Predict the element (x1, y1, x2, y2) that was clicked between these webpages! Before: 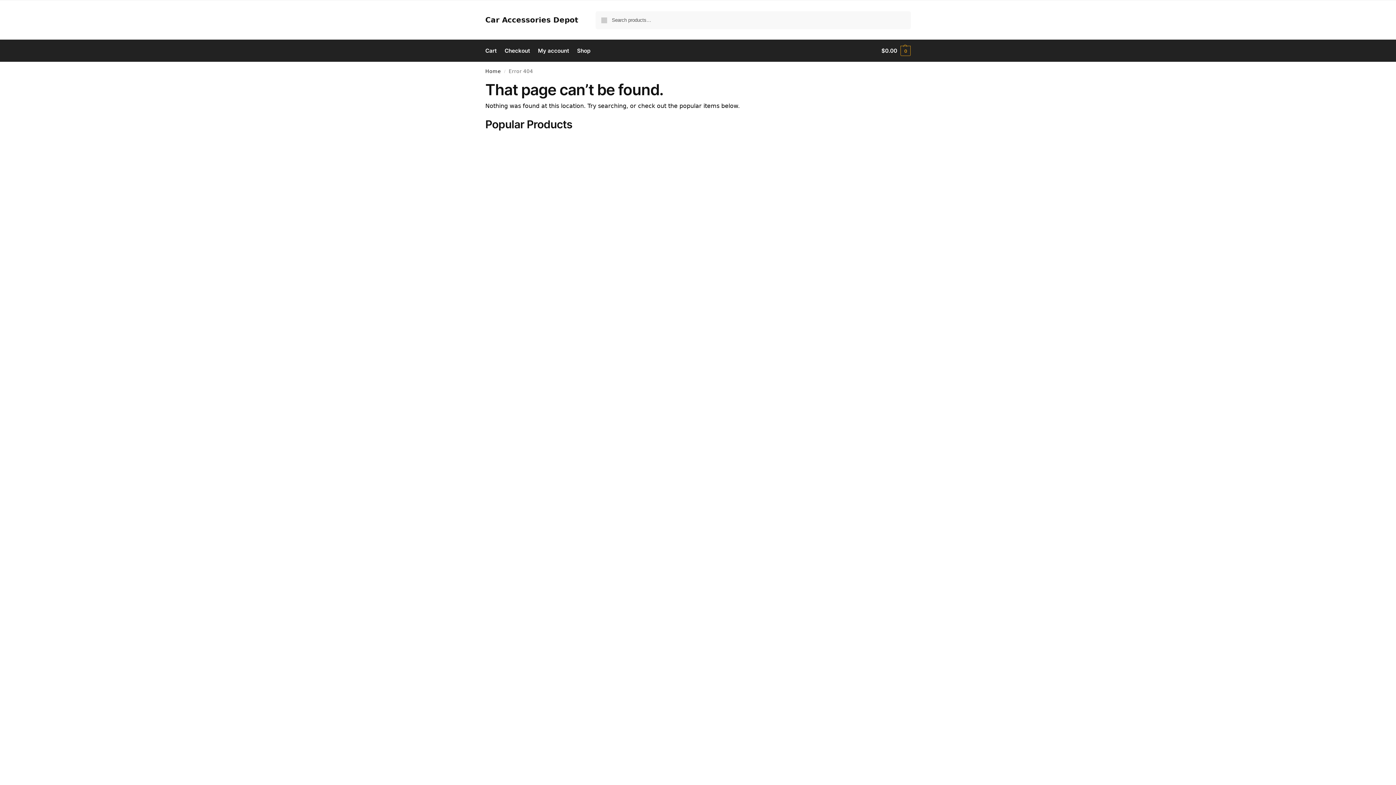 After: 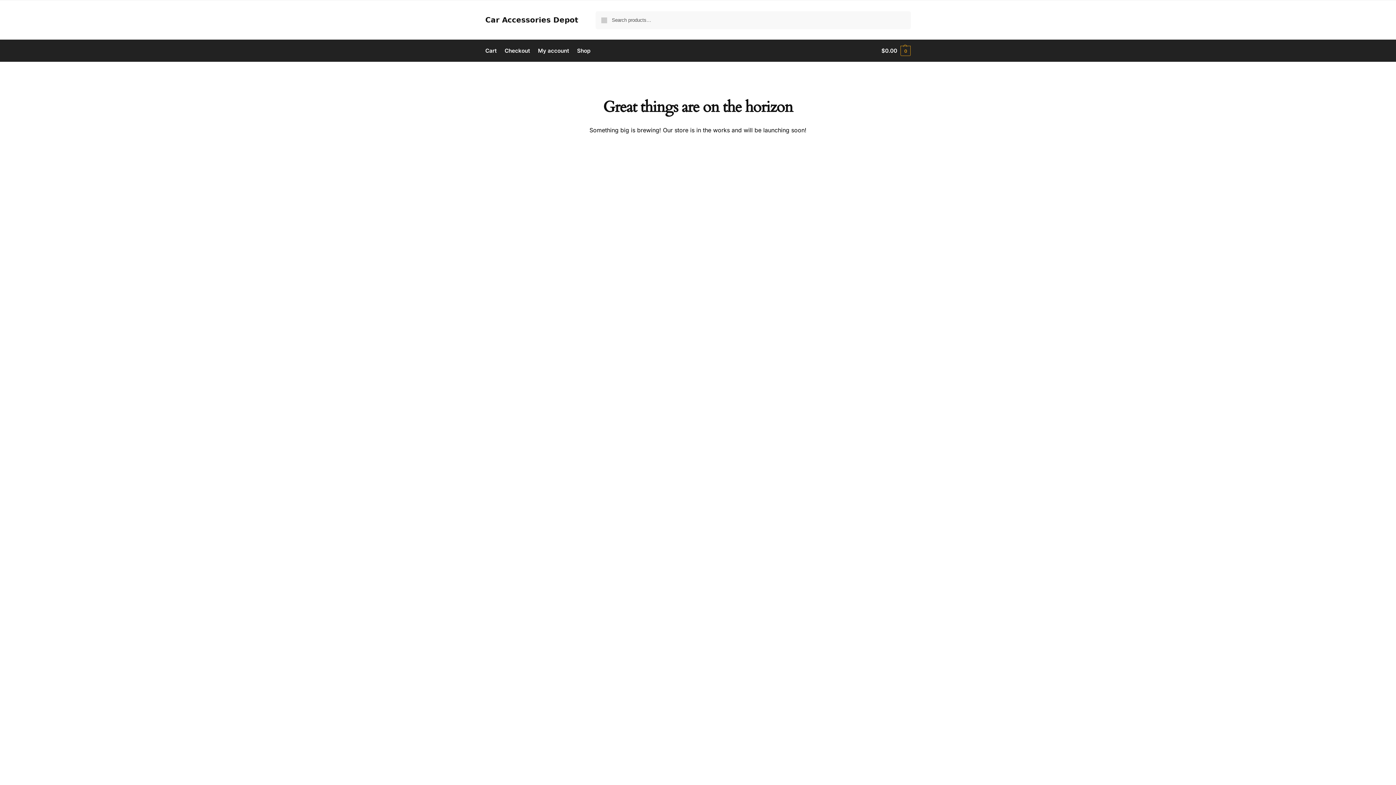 Action: label: Cart bbox: (485, 47, 499, 54)